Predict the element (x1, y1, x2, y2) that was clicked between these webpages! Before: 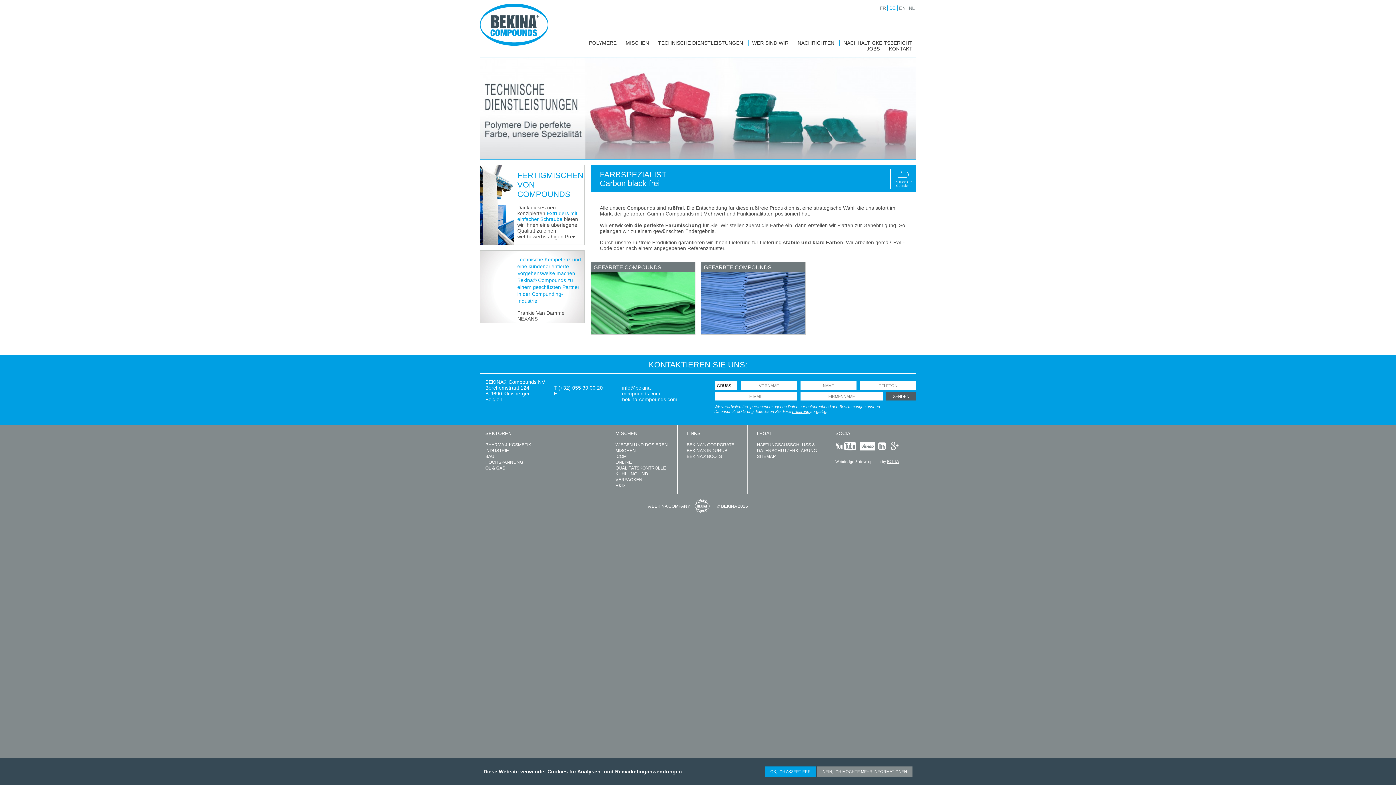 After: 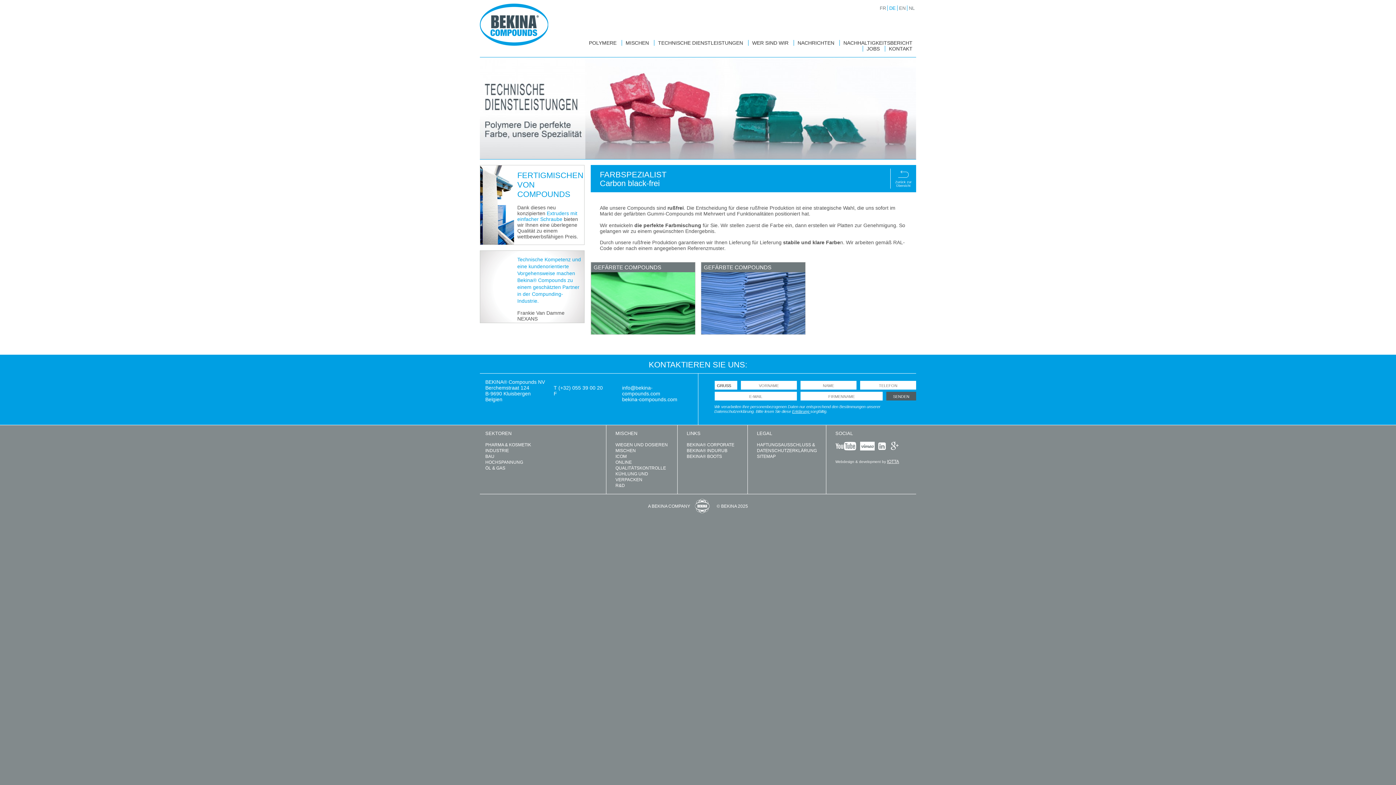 Action: label: OK, ICH AKZEPTIERE bbox: (765, 766, 816, 777)